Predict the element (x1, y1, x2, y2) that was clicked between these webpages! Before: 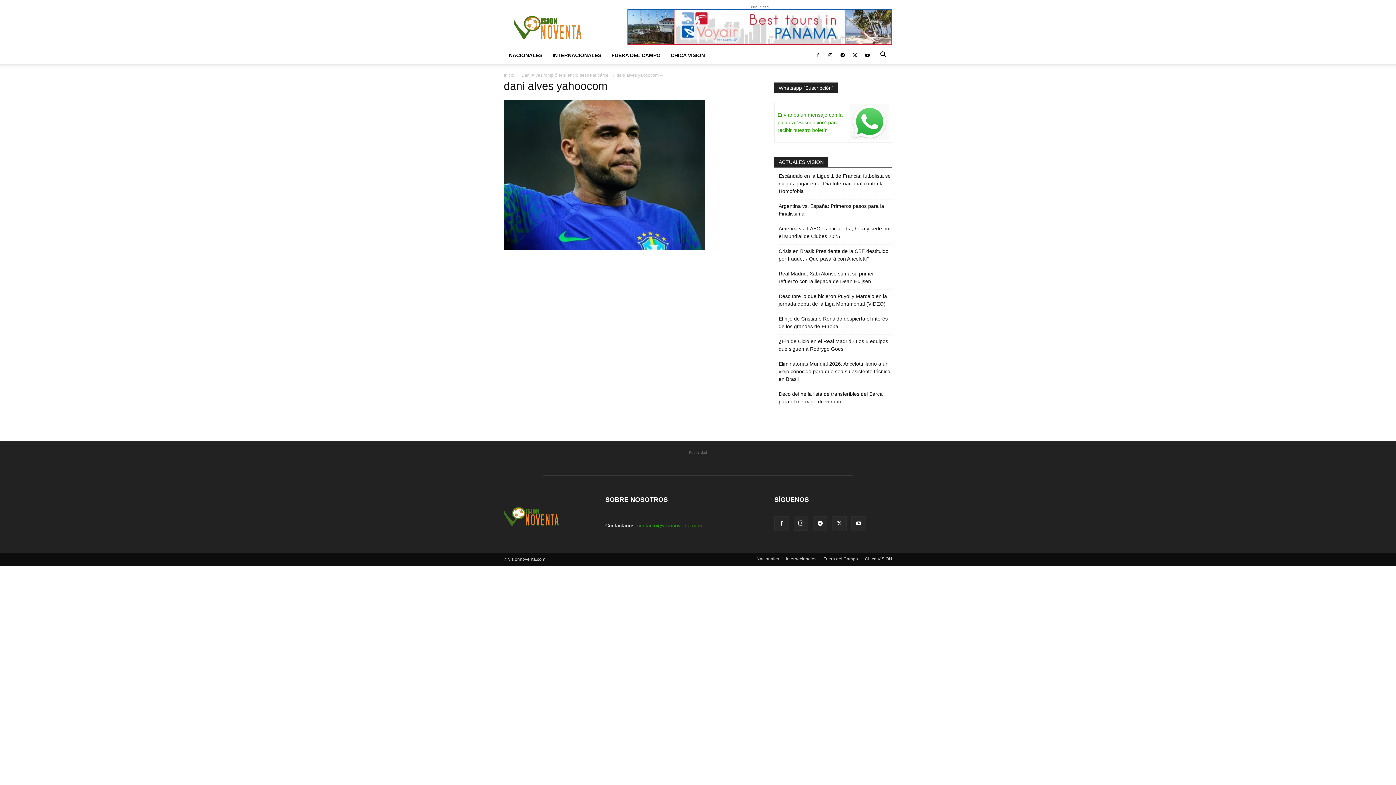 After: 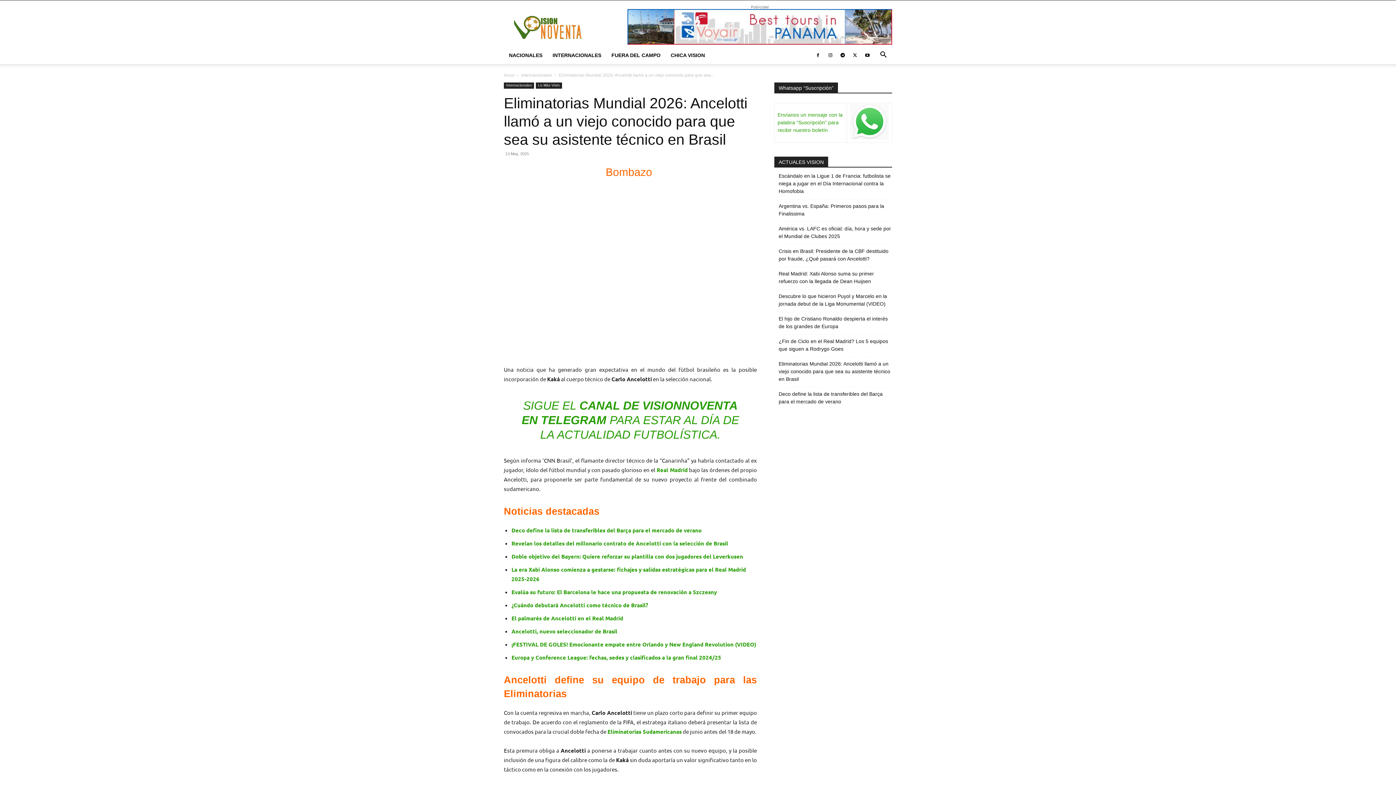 Action: label: Eliminatorias Mundial 2026: Ancelotti llamó a un viejo conocido para que sea su asistente técnico en Brasil bbox: (778, 360, 892, 383)